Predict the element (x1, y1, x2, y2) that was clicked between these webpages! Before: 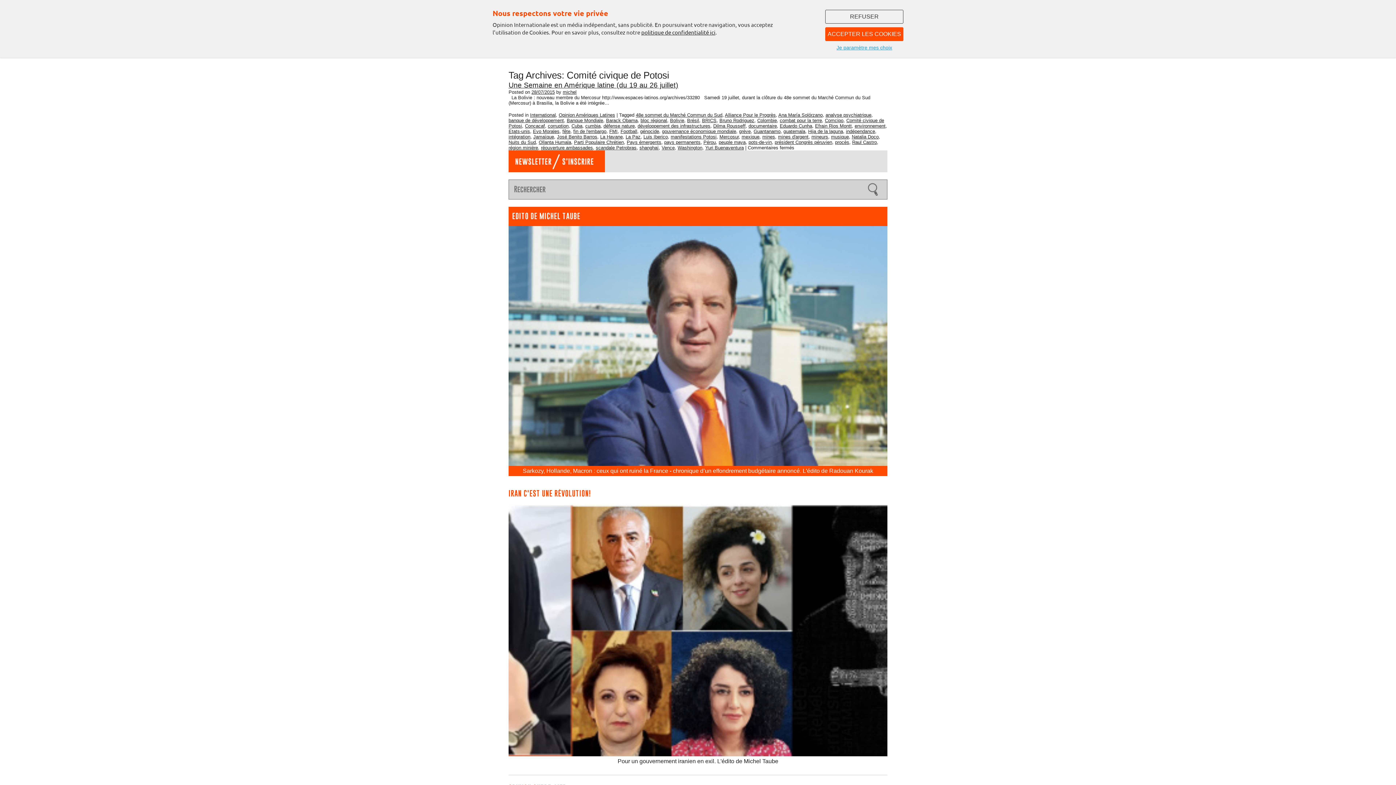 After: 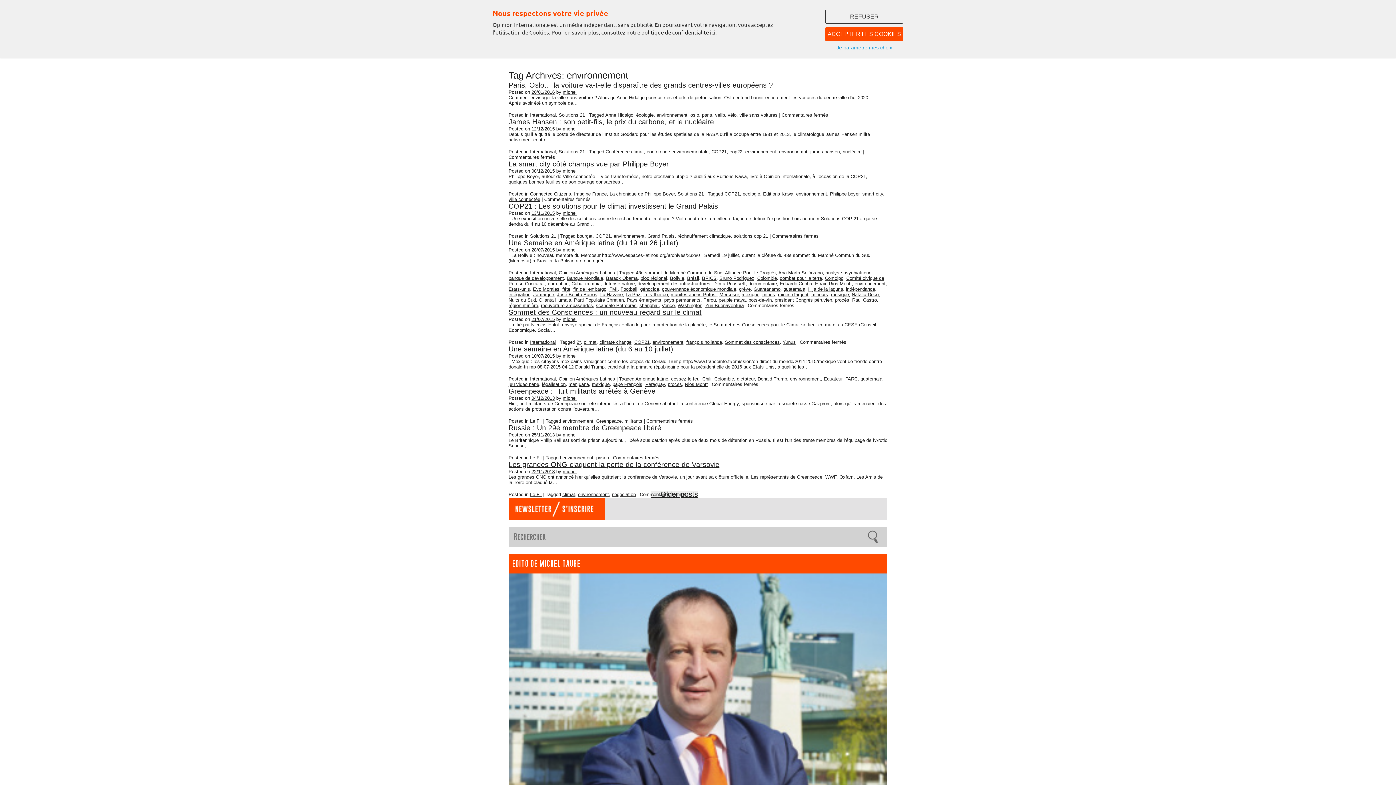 Action: bbox: (854, 123, 885, 128) label: environnement